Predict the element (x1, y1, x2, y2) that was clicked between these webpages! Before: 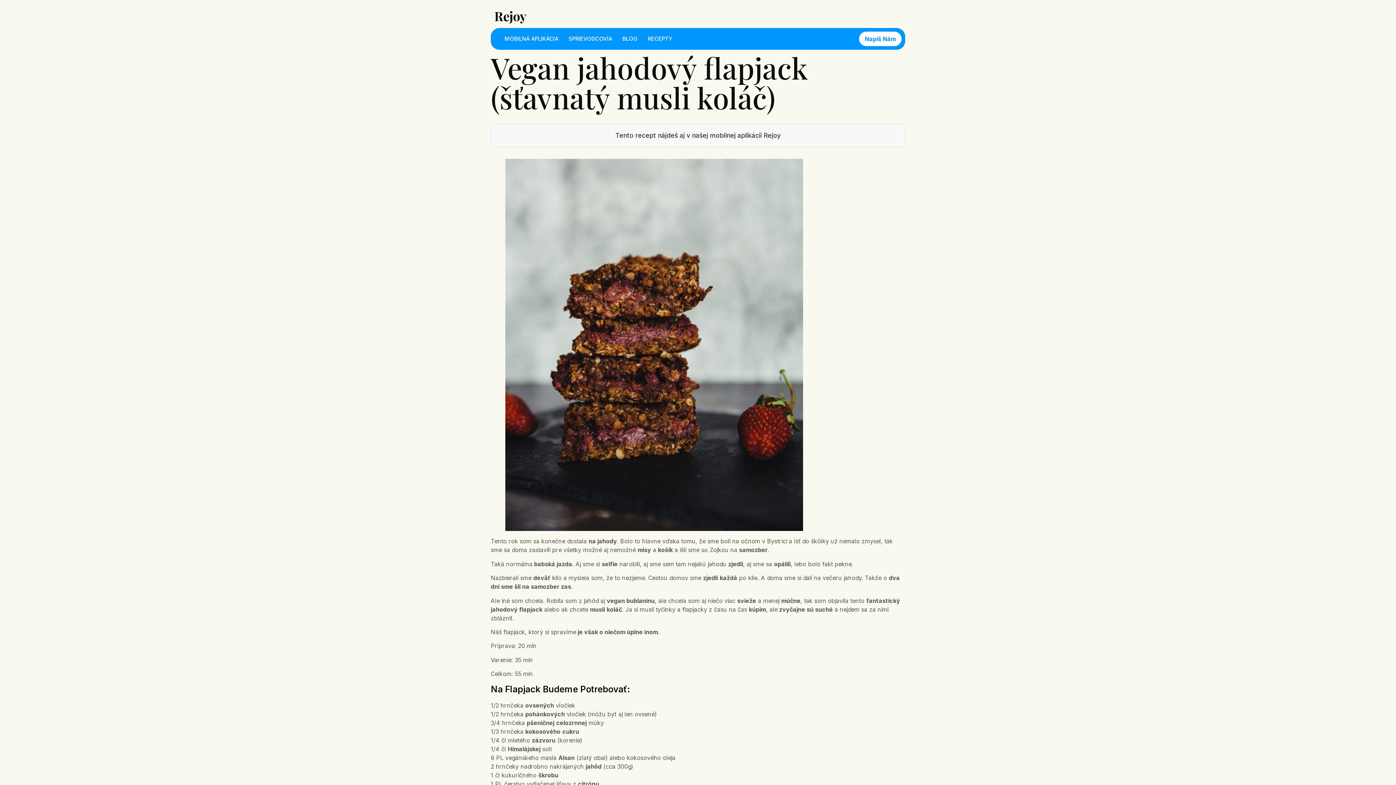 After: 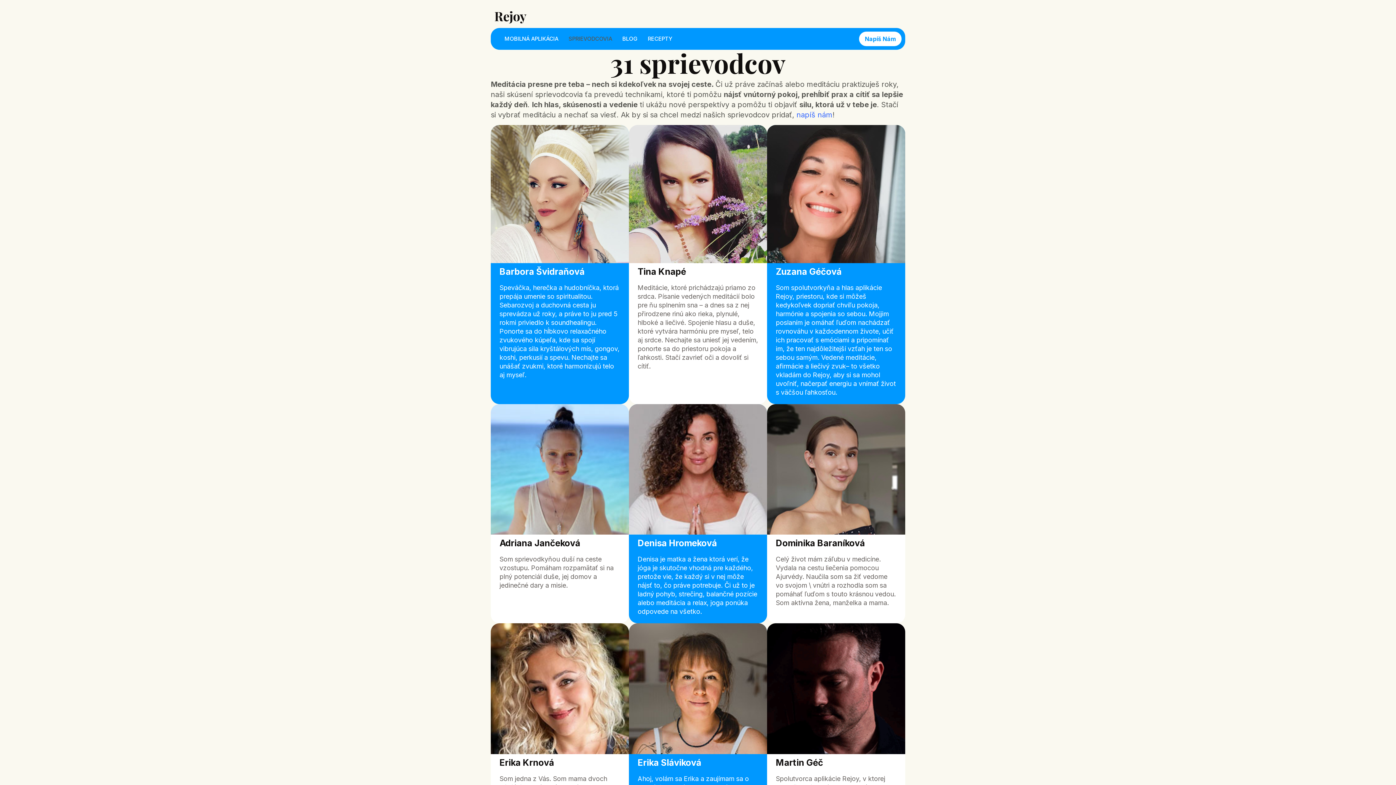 Action: bbox: (558, 33, 612, 44) label: SPRIEVODCOVIA